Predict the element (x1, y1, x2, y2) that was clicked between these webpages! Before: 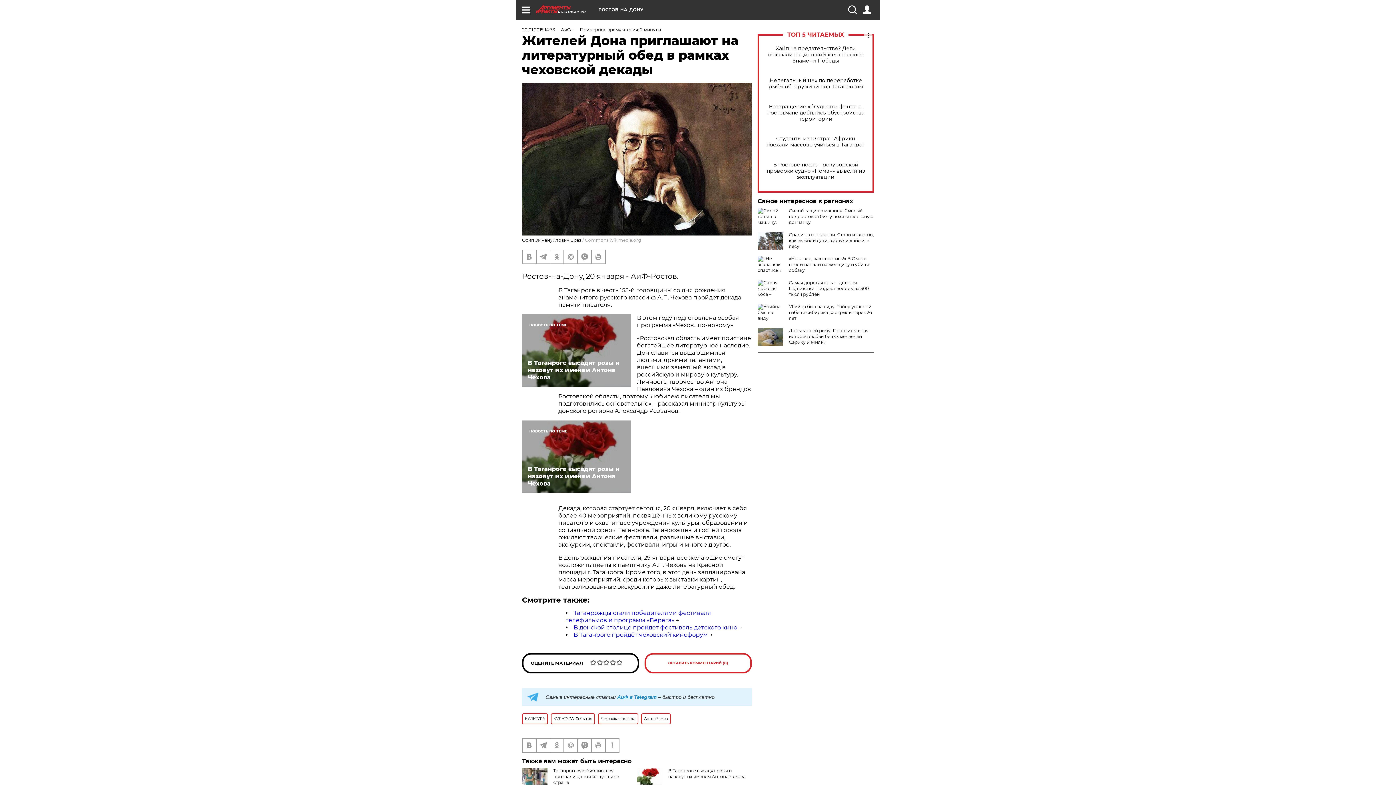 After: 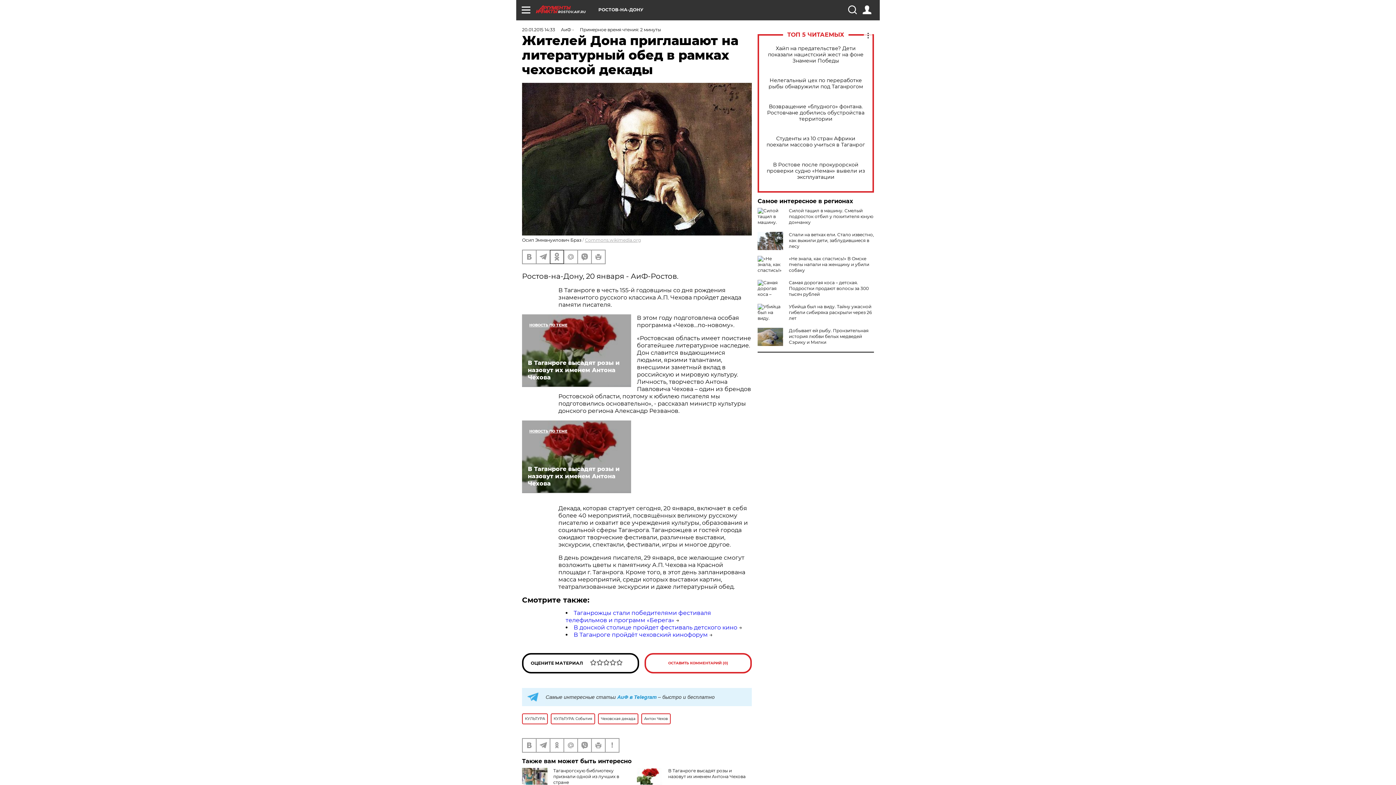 Action: bbox: (550, 250, 563, 263)